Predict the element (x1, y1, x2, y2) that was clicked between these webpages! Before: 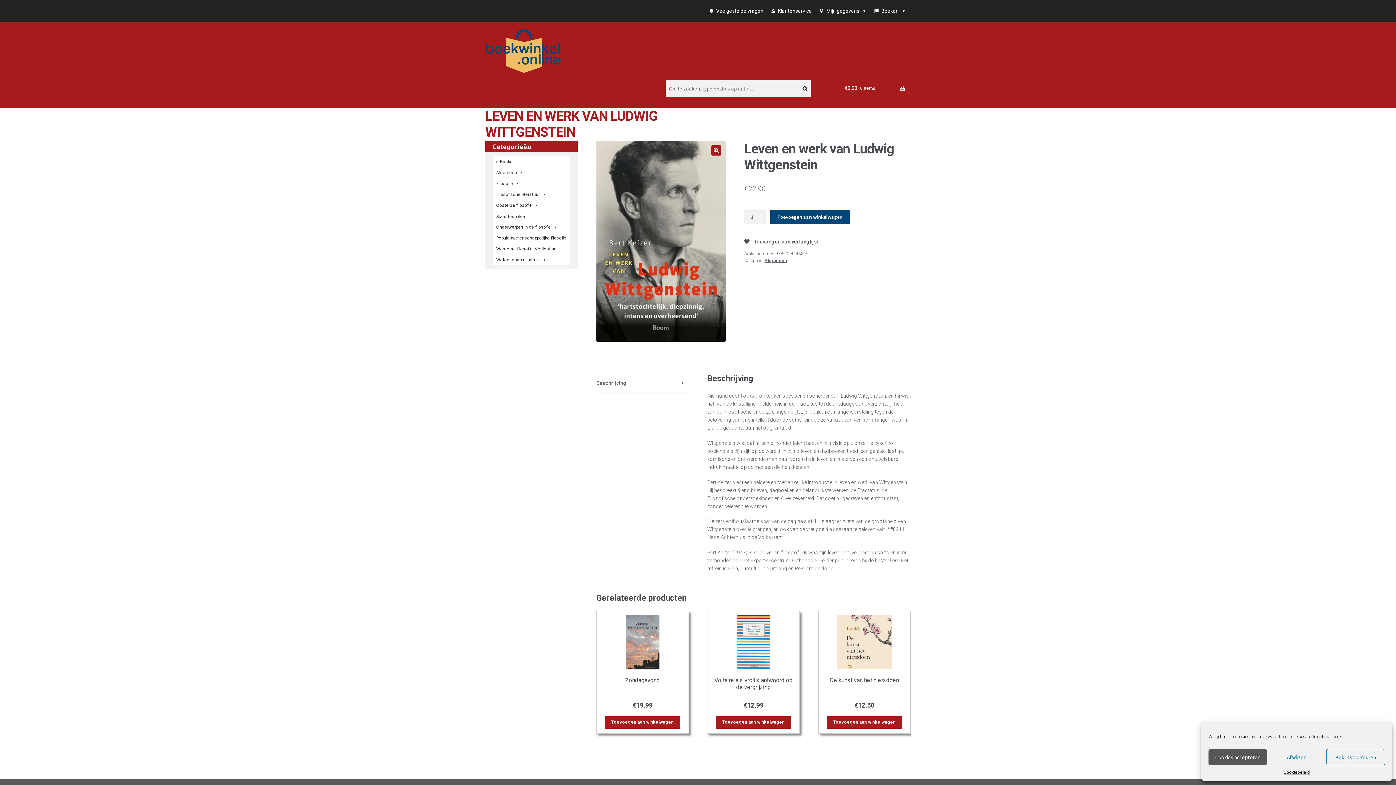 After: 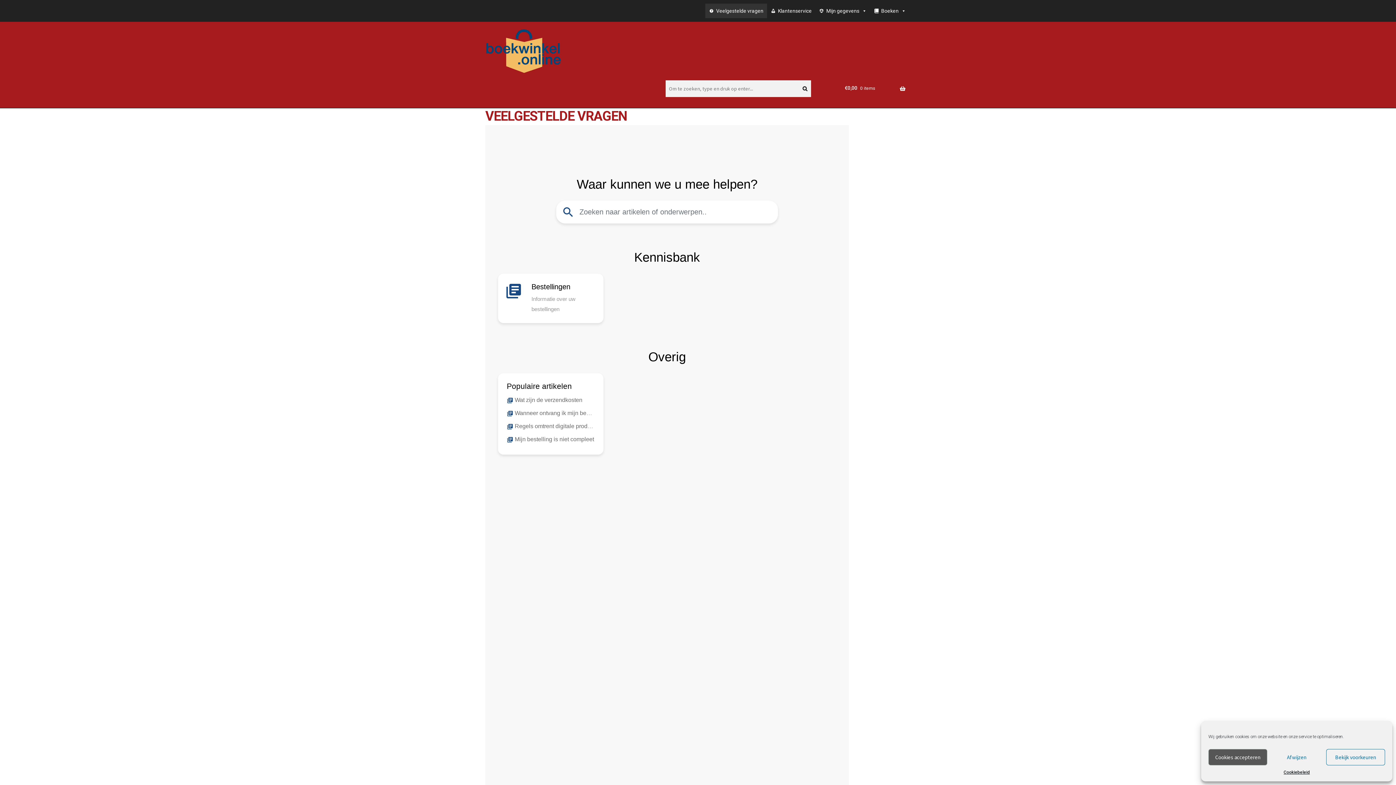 Action: bbox: (705, 3, 767, 18) label: Veelgestelde vragen